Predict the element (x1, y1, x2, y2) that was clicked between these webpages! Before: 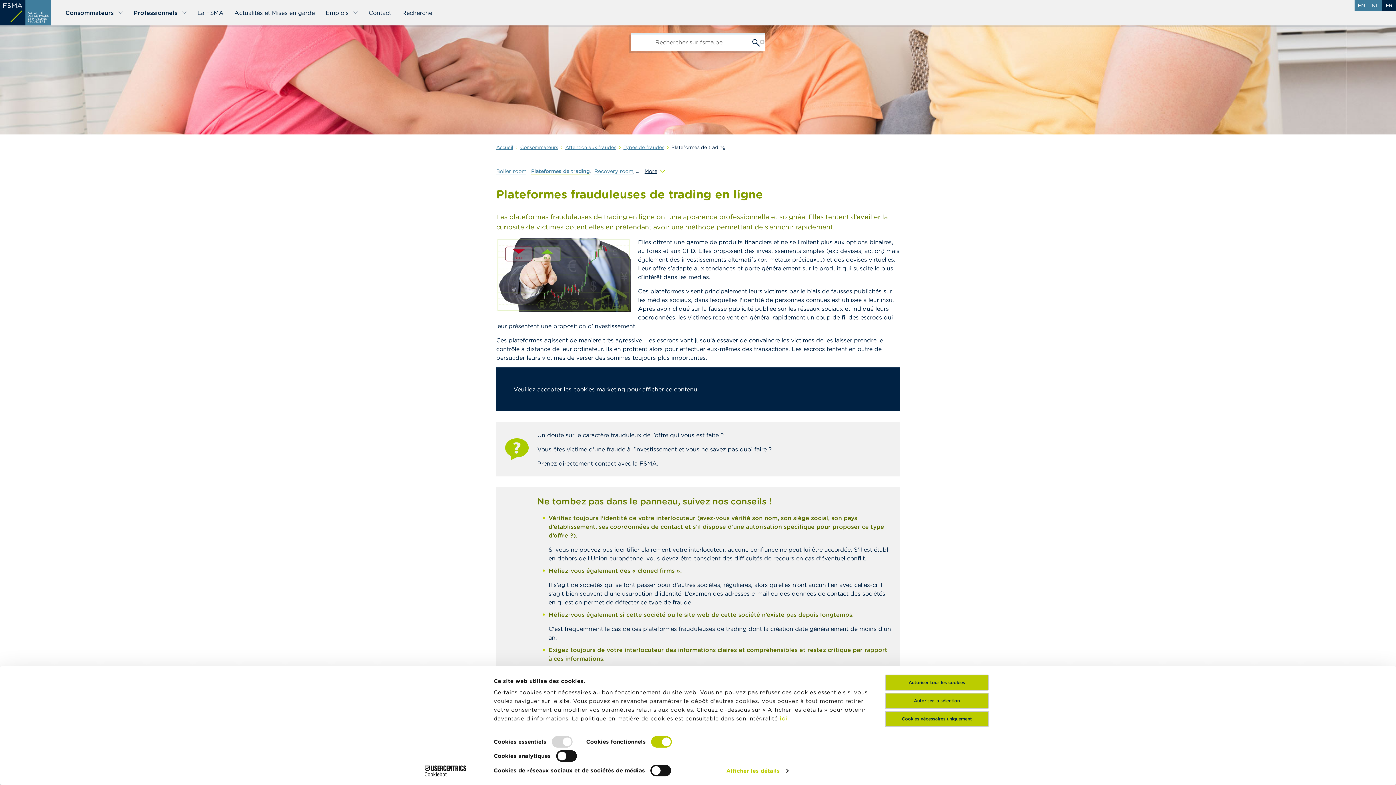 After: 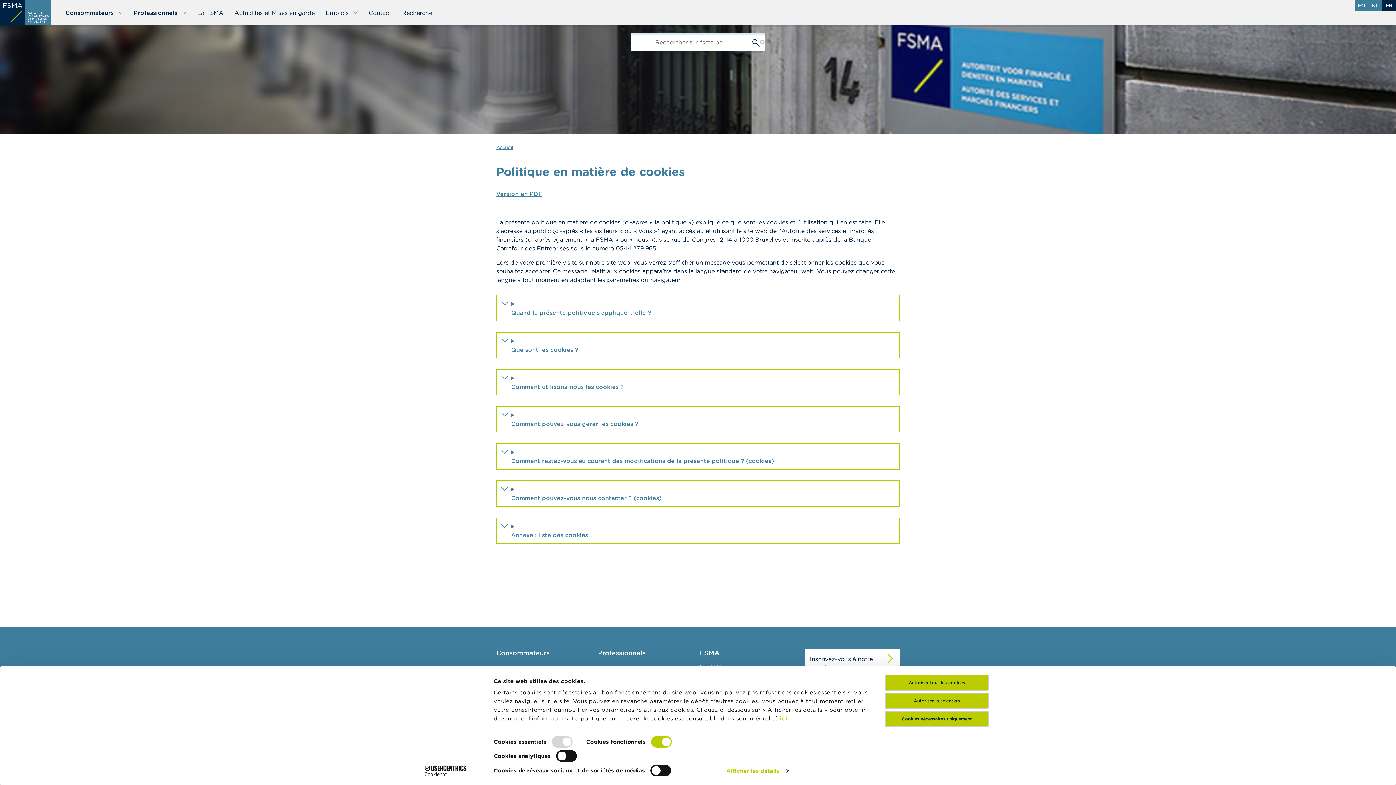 Action: bbox: (780, 715, 787, 722) label: ici